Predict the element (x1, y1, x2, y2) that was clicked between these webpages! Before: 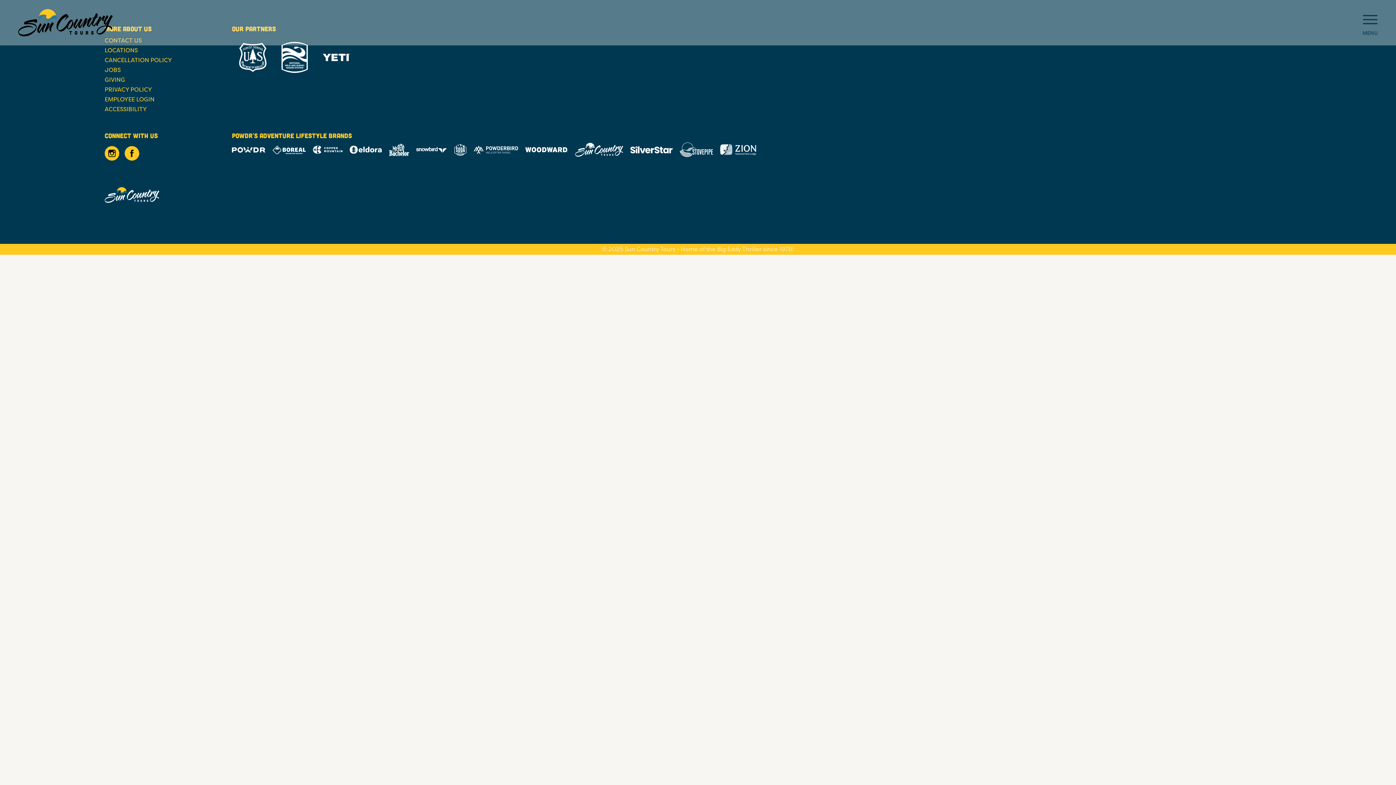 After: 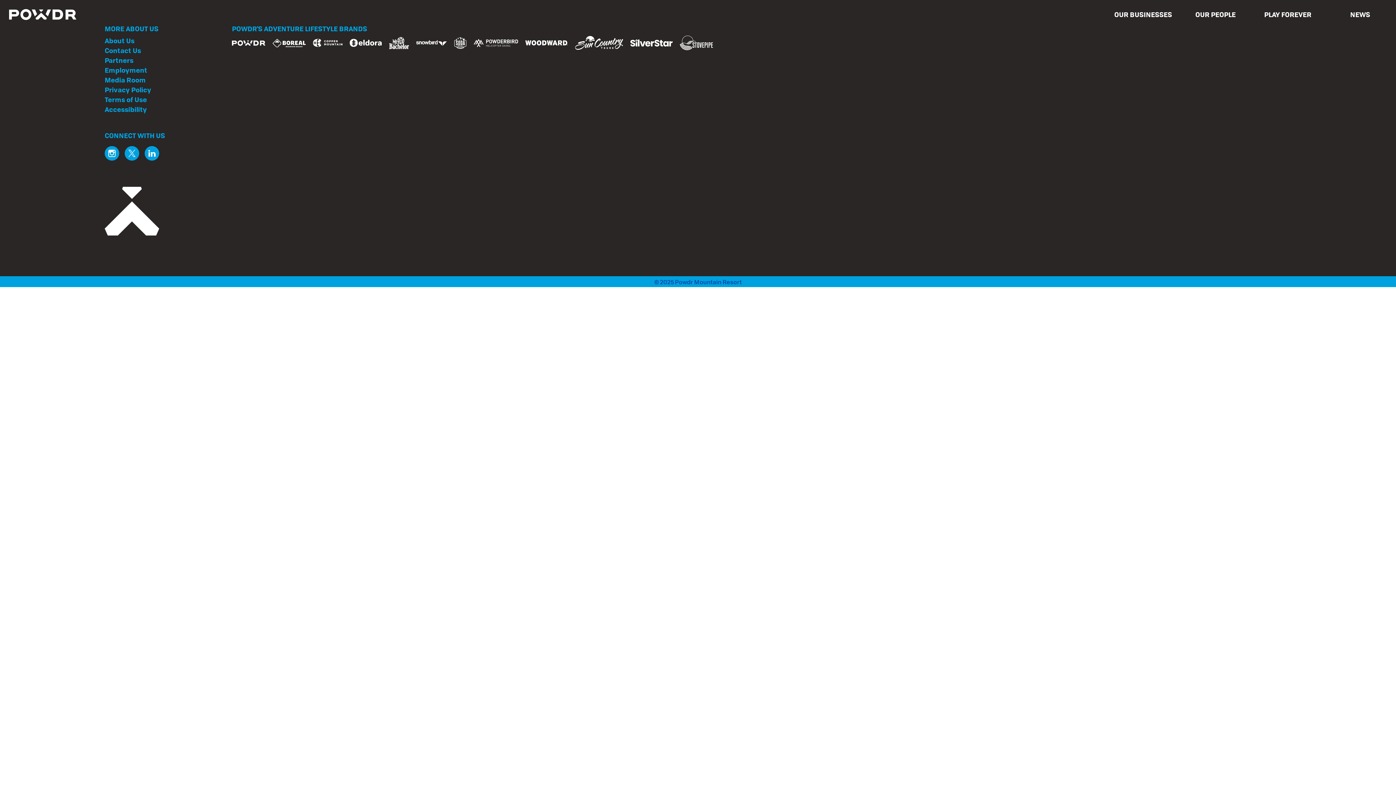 Action: bbox: (104, 86, 152, 93) label: Privacy Policy